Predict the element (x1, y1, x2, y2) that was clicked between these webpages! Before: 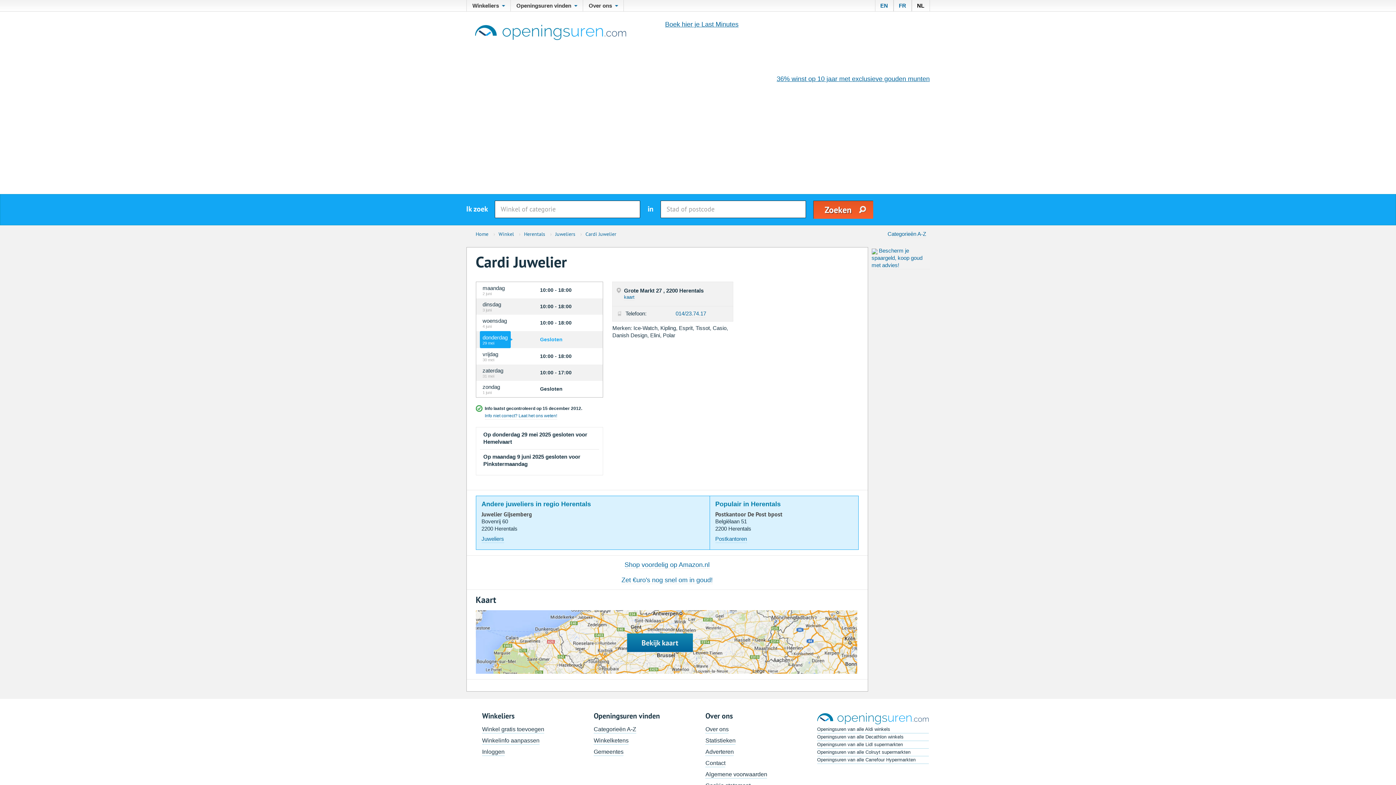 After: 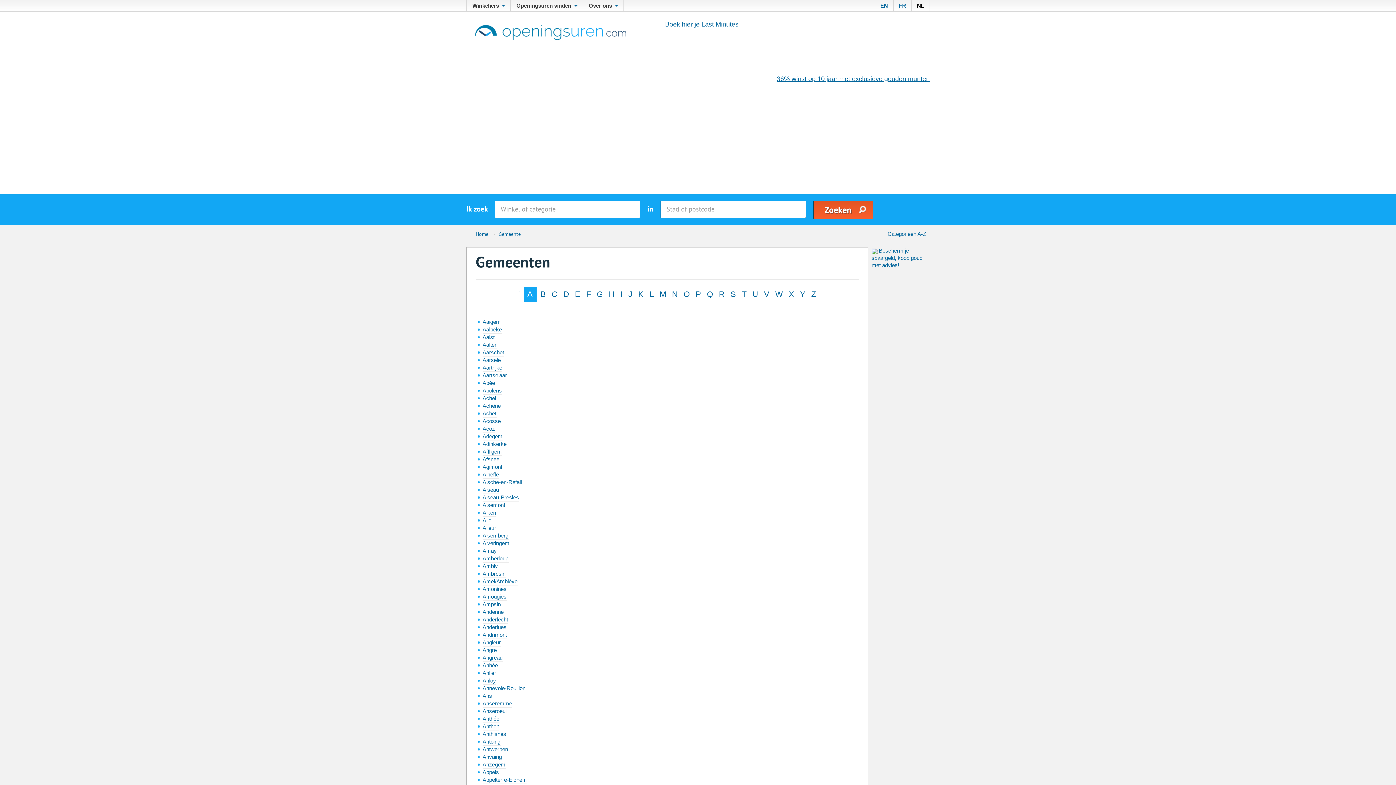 Action: label: Gemeentes bbox: (593, 748, 623, 756)